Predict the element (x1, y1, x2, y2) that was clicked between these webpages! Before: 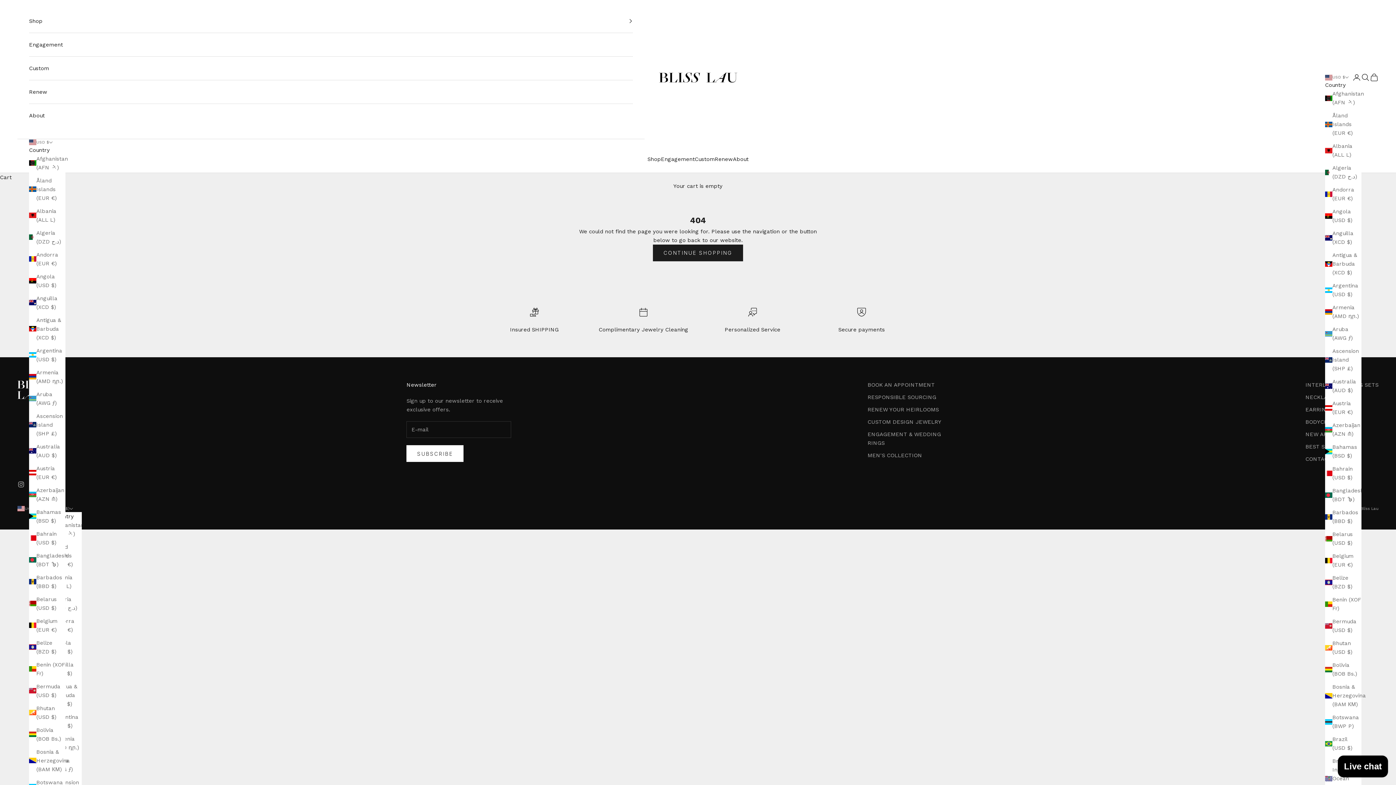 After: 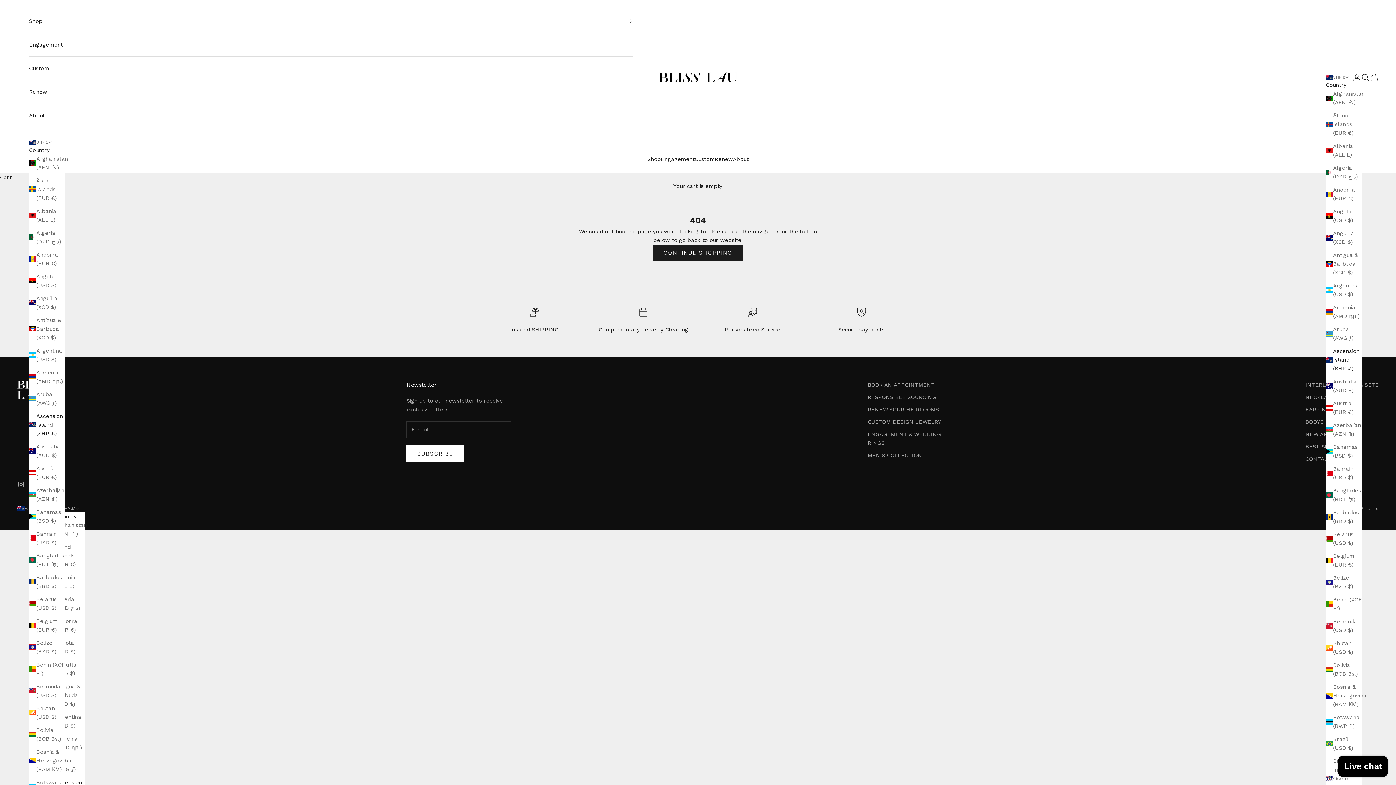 Action: bbox: (29, 411, 65, 438) label: Ascension Island (SHP £)